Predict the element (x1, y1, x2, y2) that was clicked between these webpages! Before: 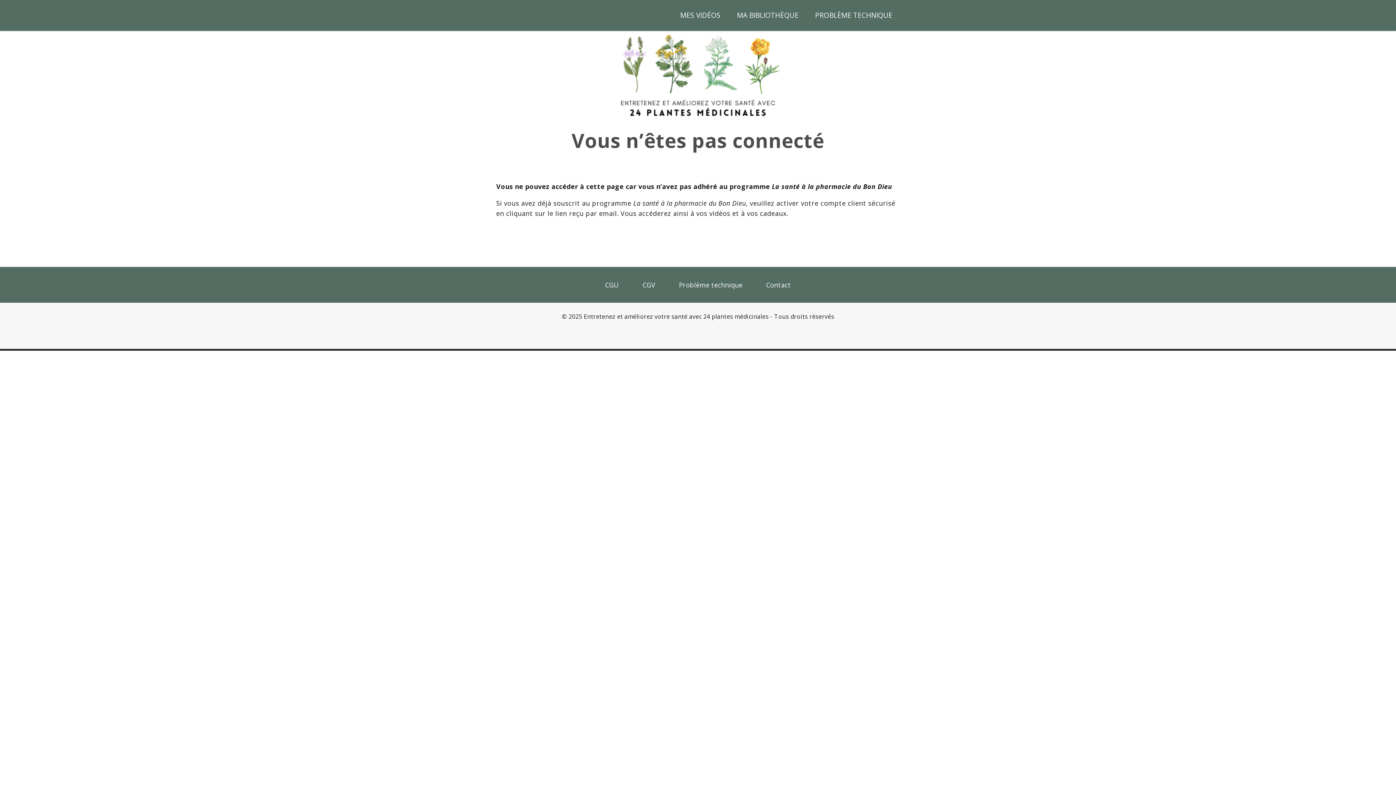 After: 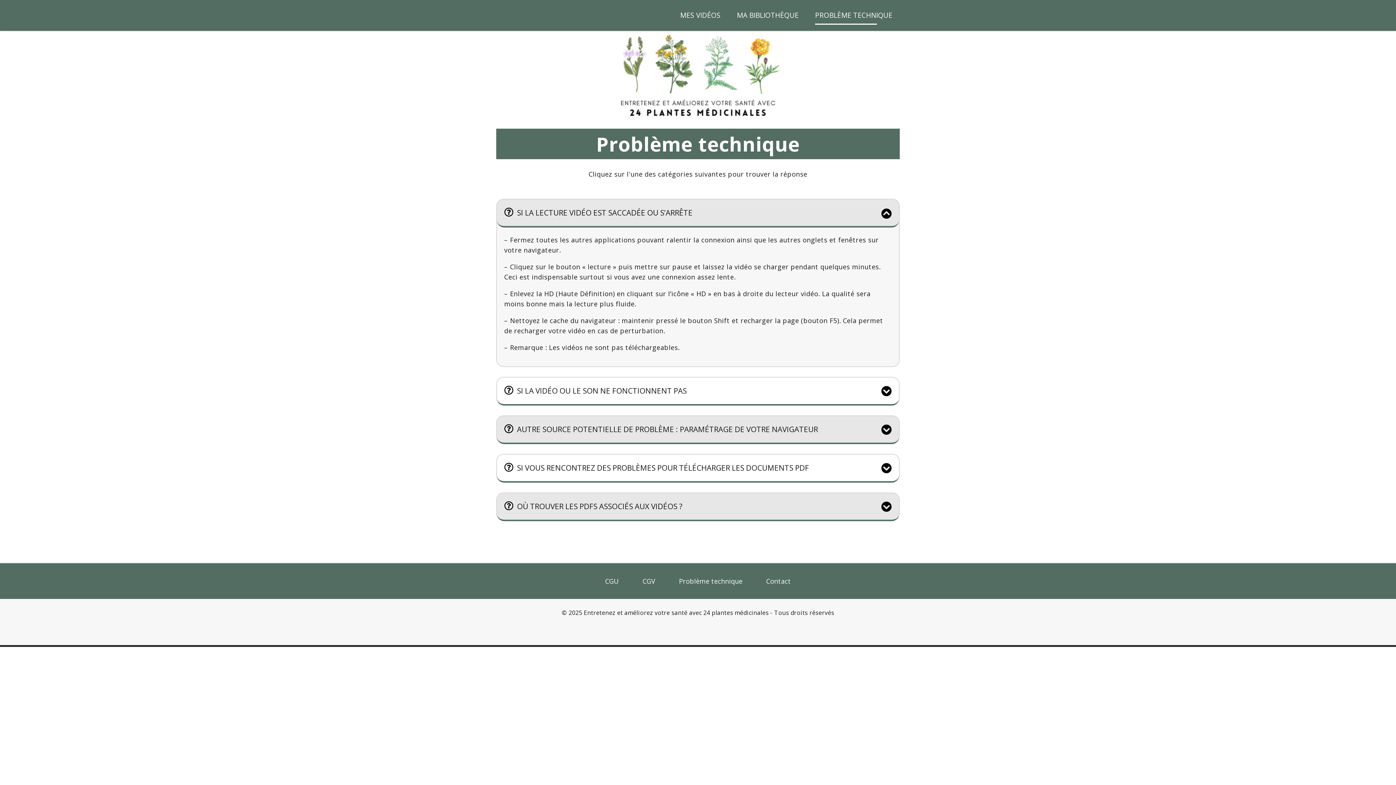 Action: label: Problème technique bbox: (675, 274, 746, 295)